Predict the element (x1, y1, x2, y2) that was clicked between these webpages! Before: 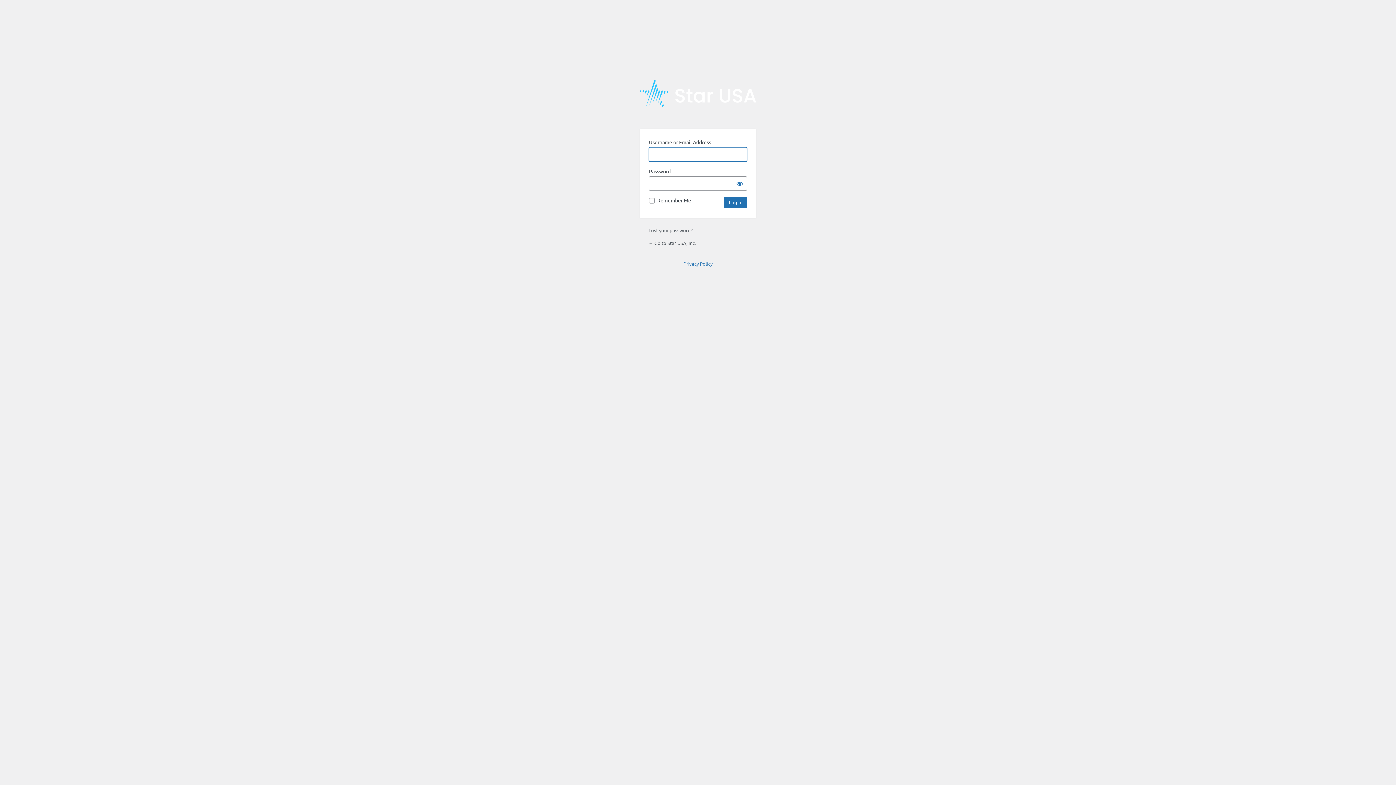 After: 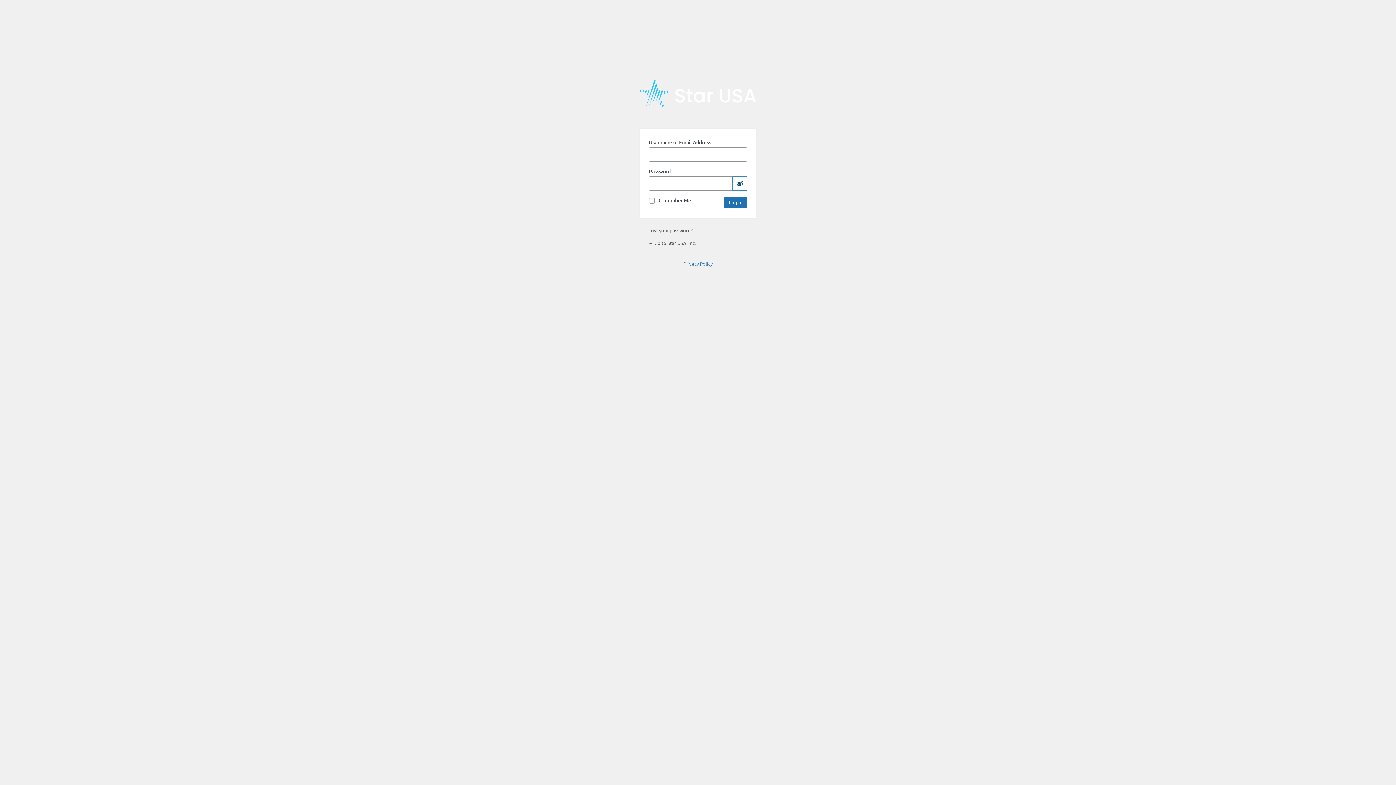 Action: bbox: (732, 176, 747, 190) label: Show password